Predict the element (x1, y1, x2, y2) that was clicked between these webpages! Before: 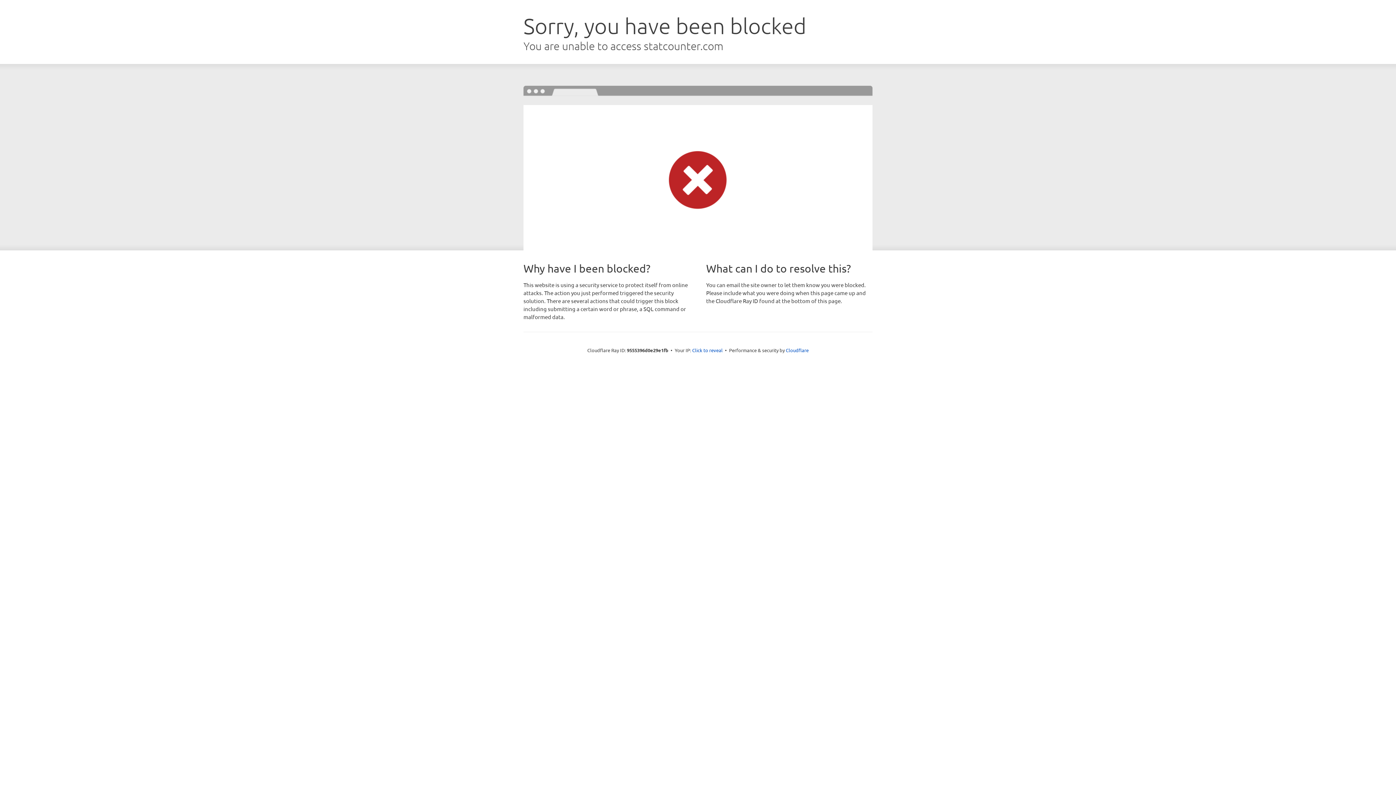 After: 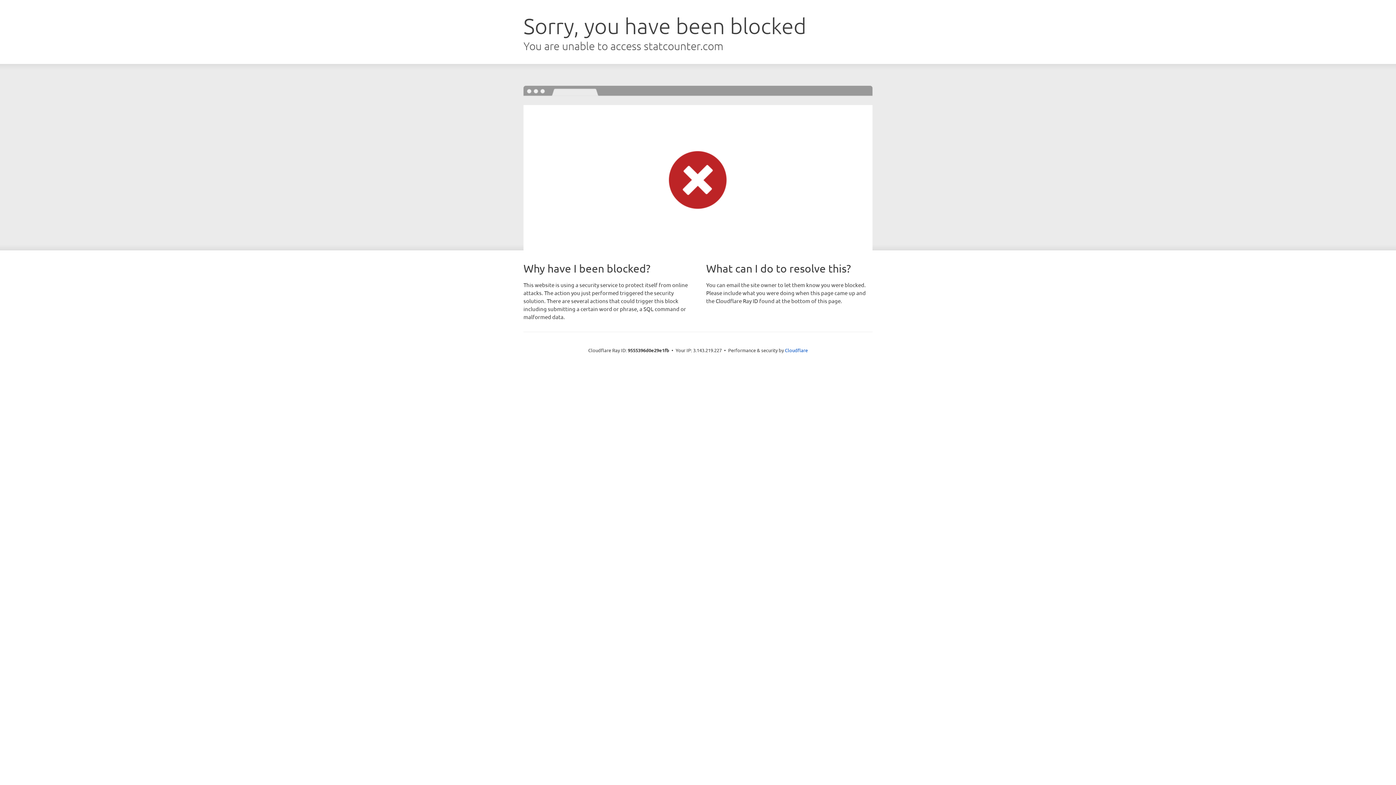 Action: label: Click to reveal bbox: (692, 346, 722, 353)